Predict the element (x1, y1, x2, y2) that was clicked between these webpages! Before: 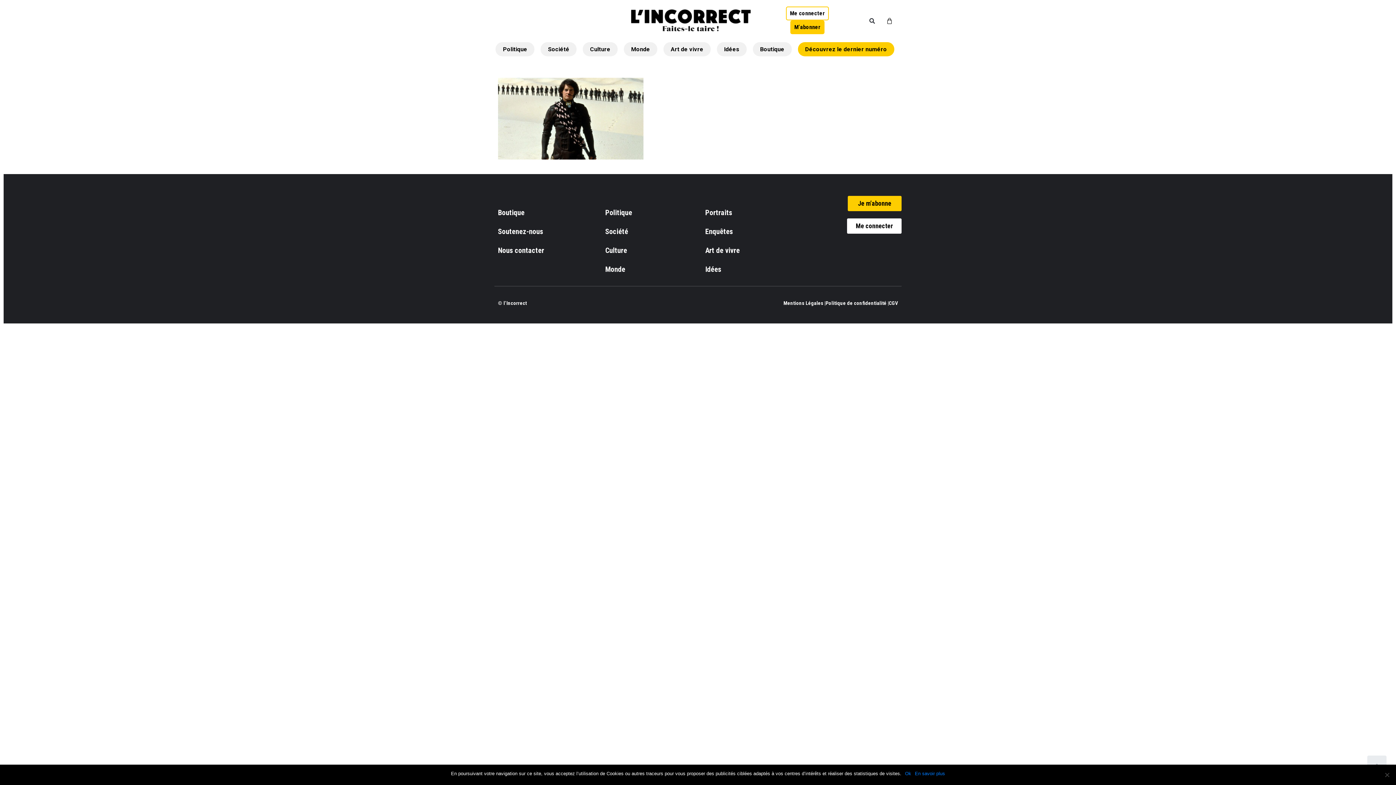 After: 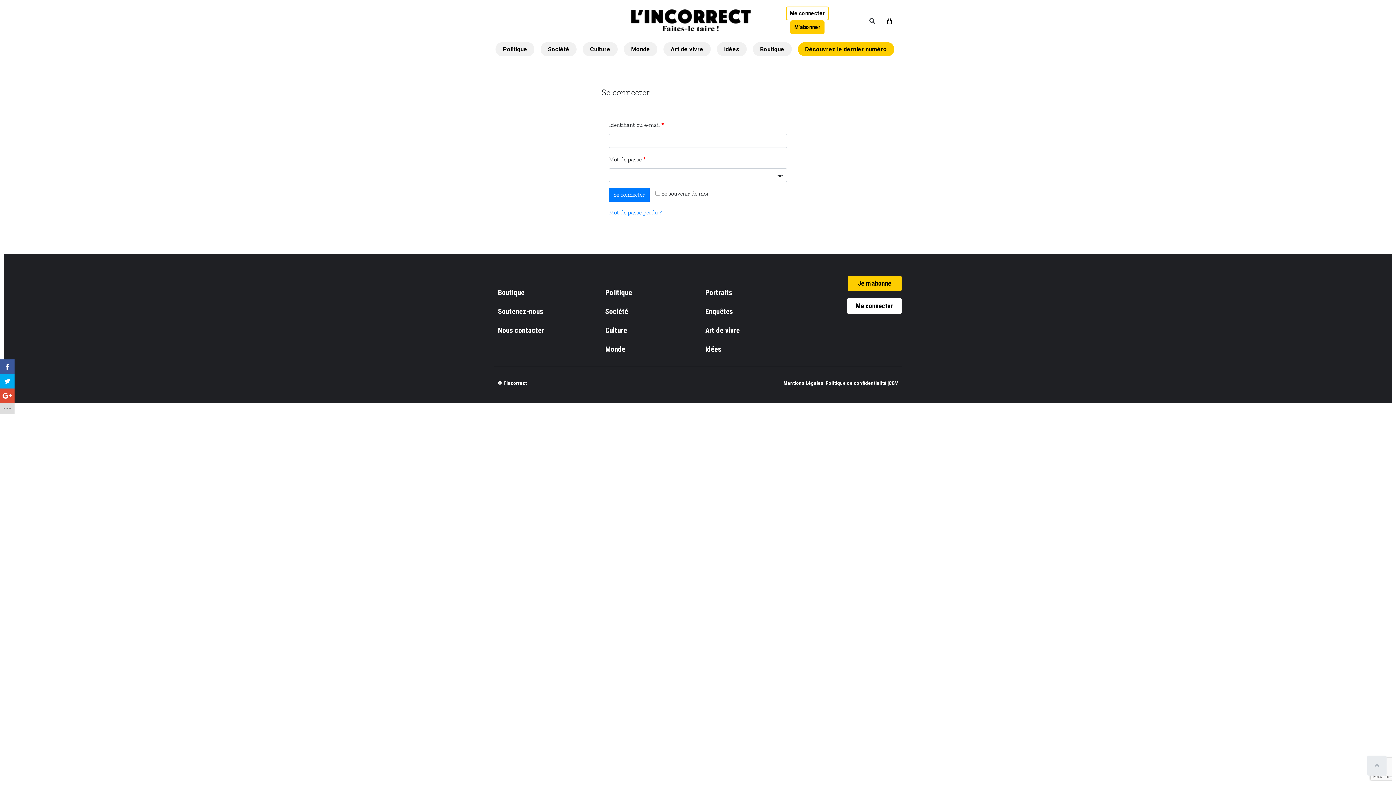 Action: label: Me connecter bbox: (847, 218, 901, 233)